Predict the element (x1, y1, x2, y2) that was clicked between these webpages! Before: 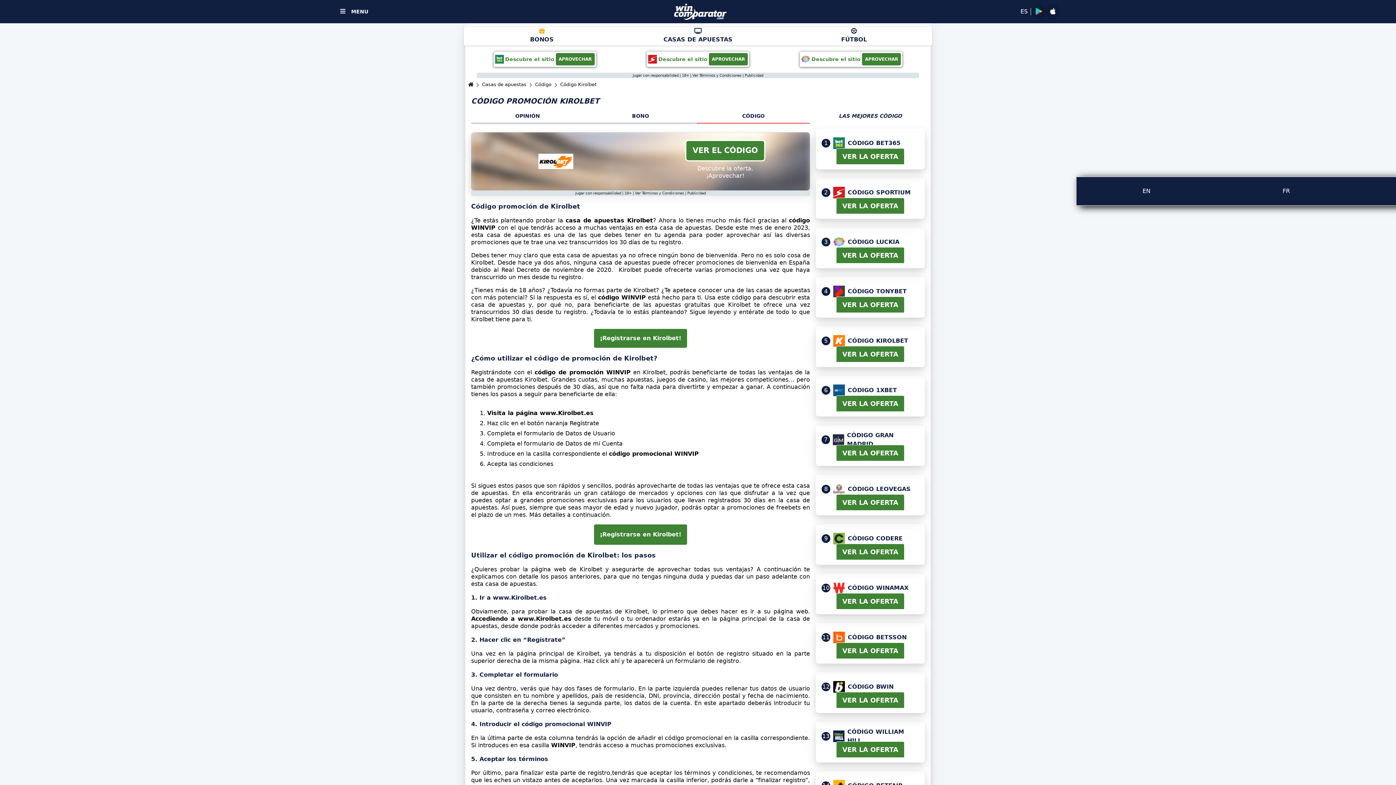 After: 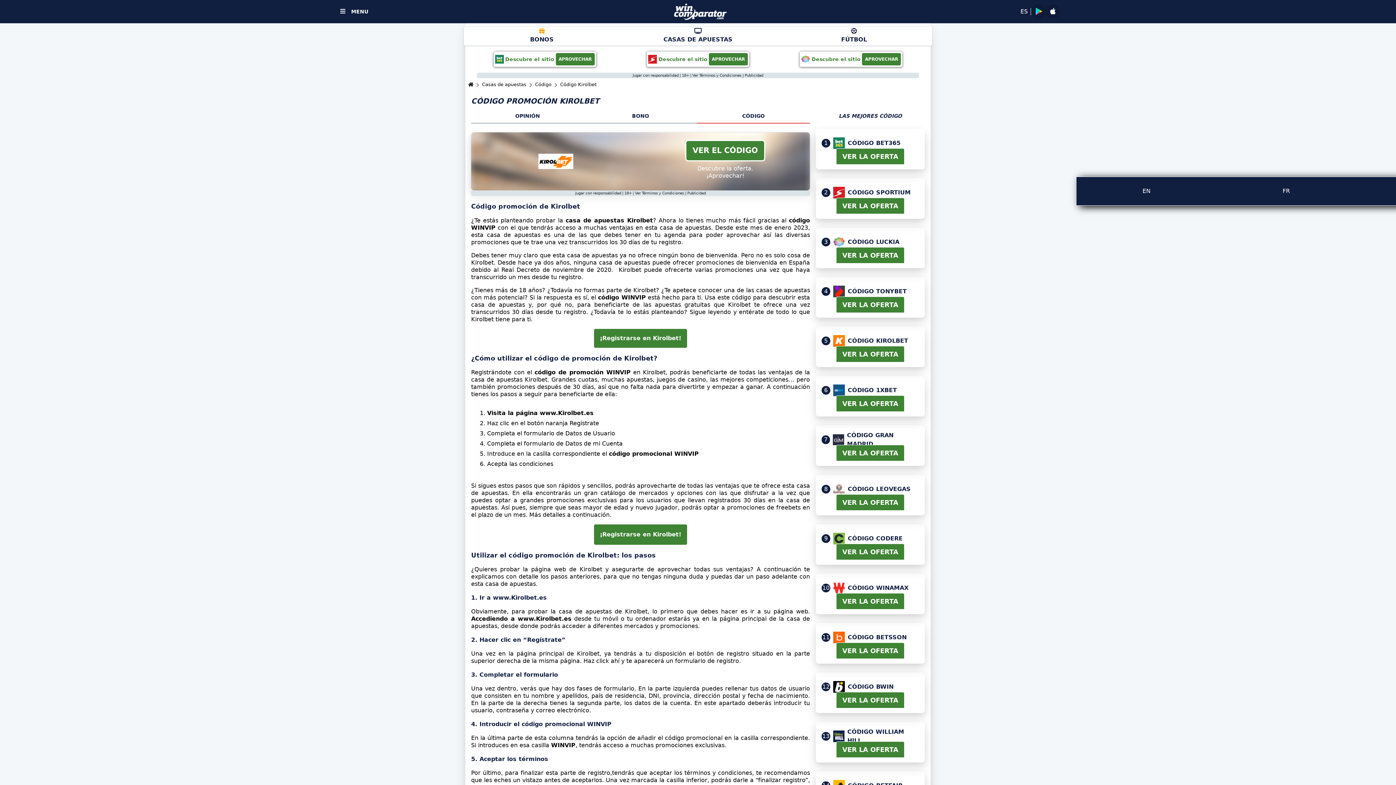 Action: bbox: (1031, 4, 1045, 18)